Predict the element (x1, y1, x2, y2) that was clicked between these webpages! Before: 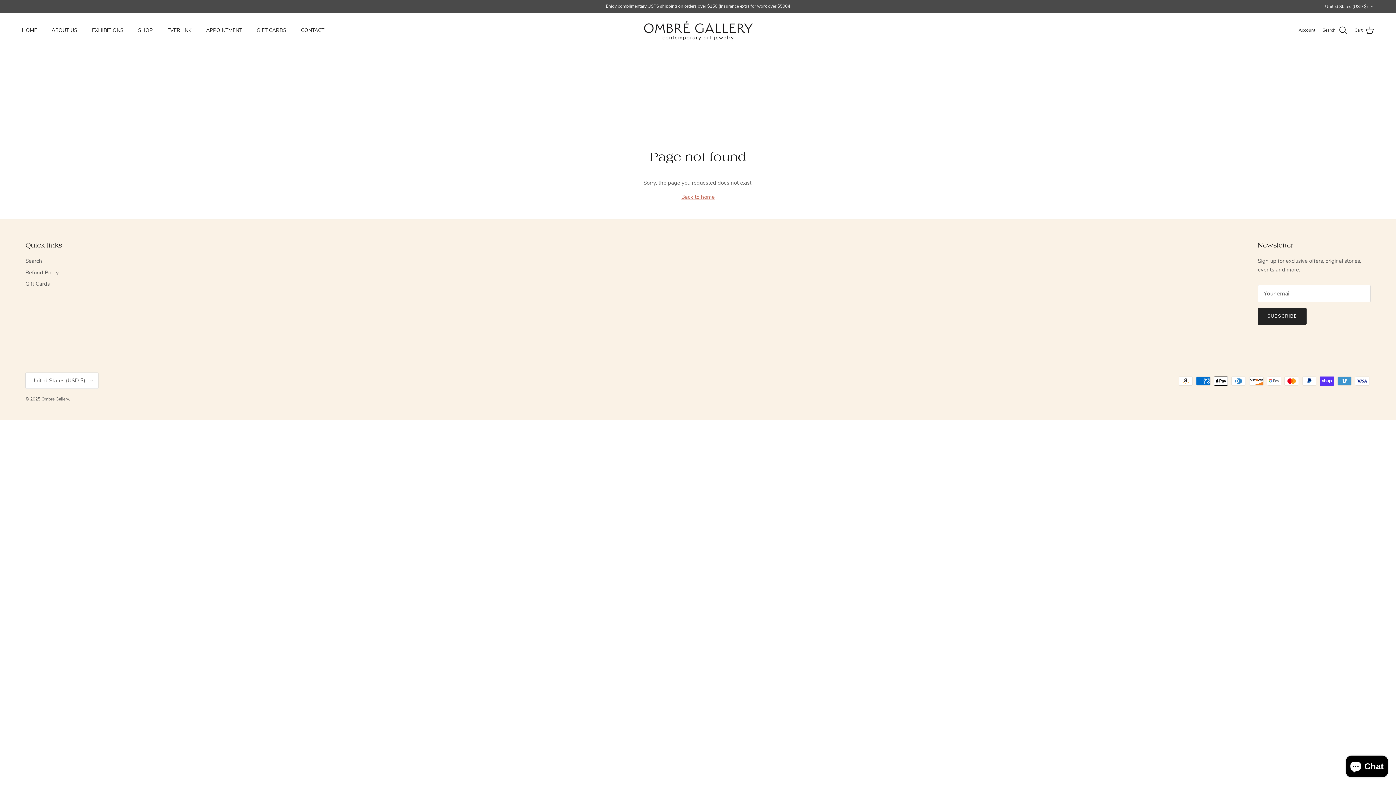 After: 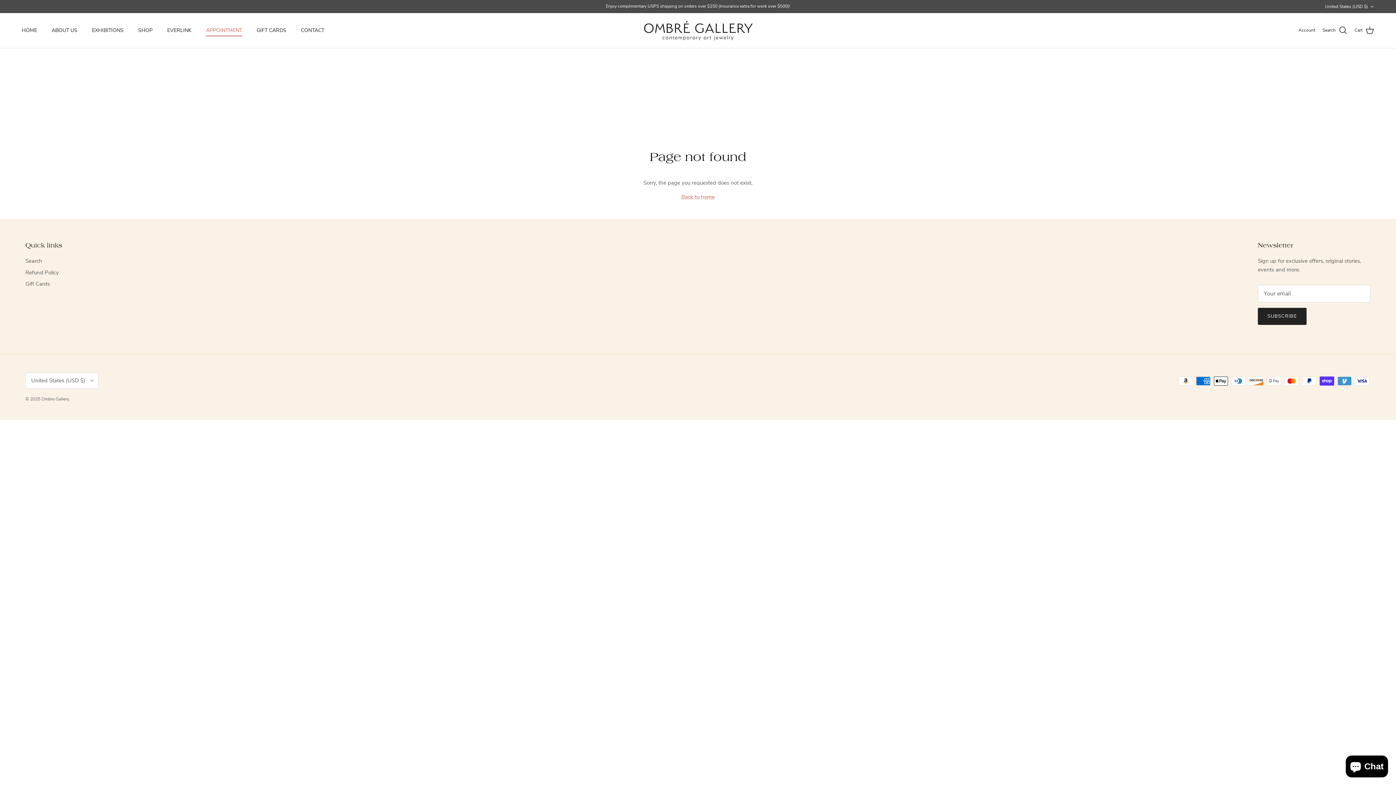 Action: bbox: (199, 18, 248, 42) label: APPOINTMENT